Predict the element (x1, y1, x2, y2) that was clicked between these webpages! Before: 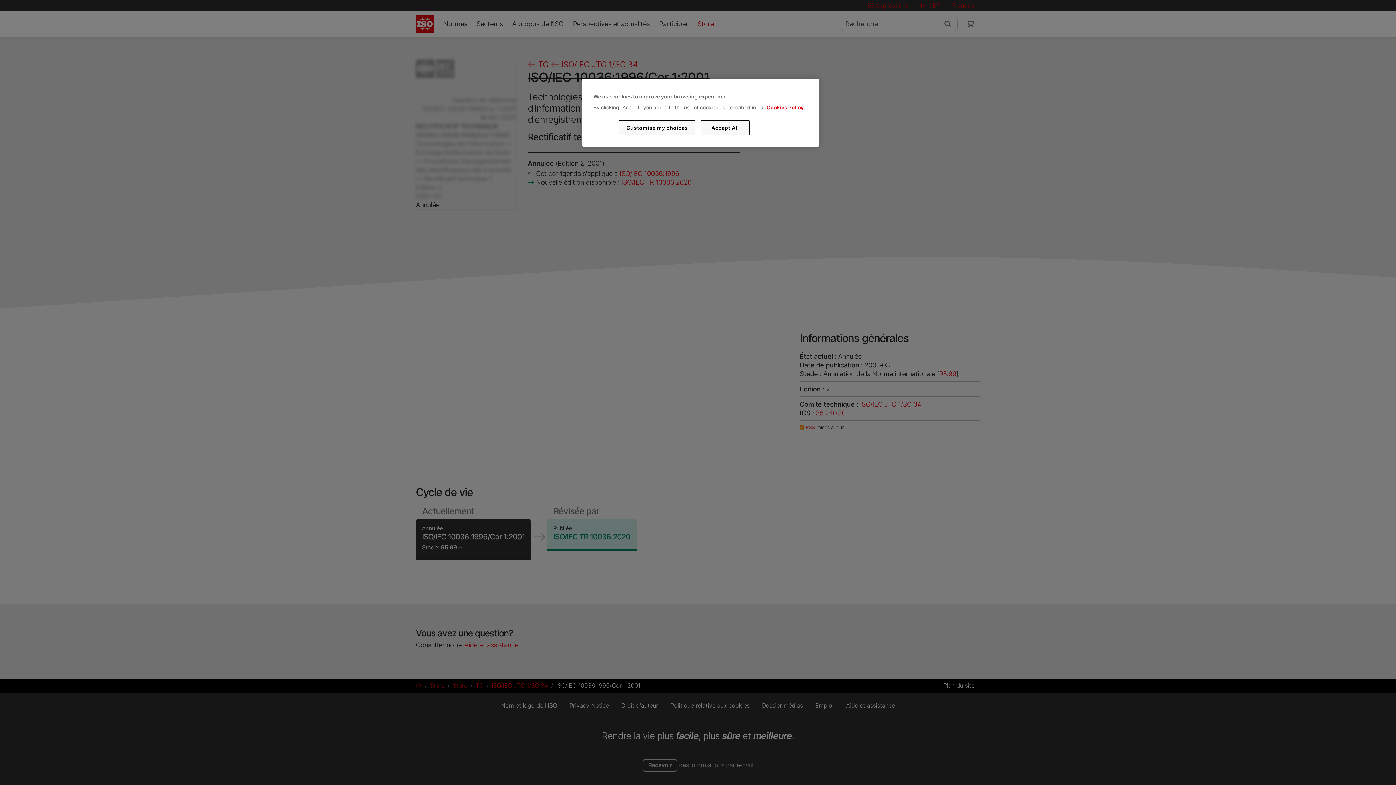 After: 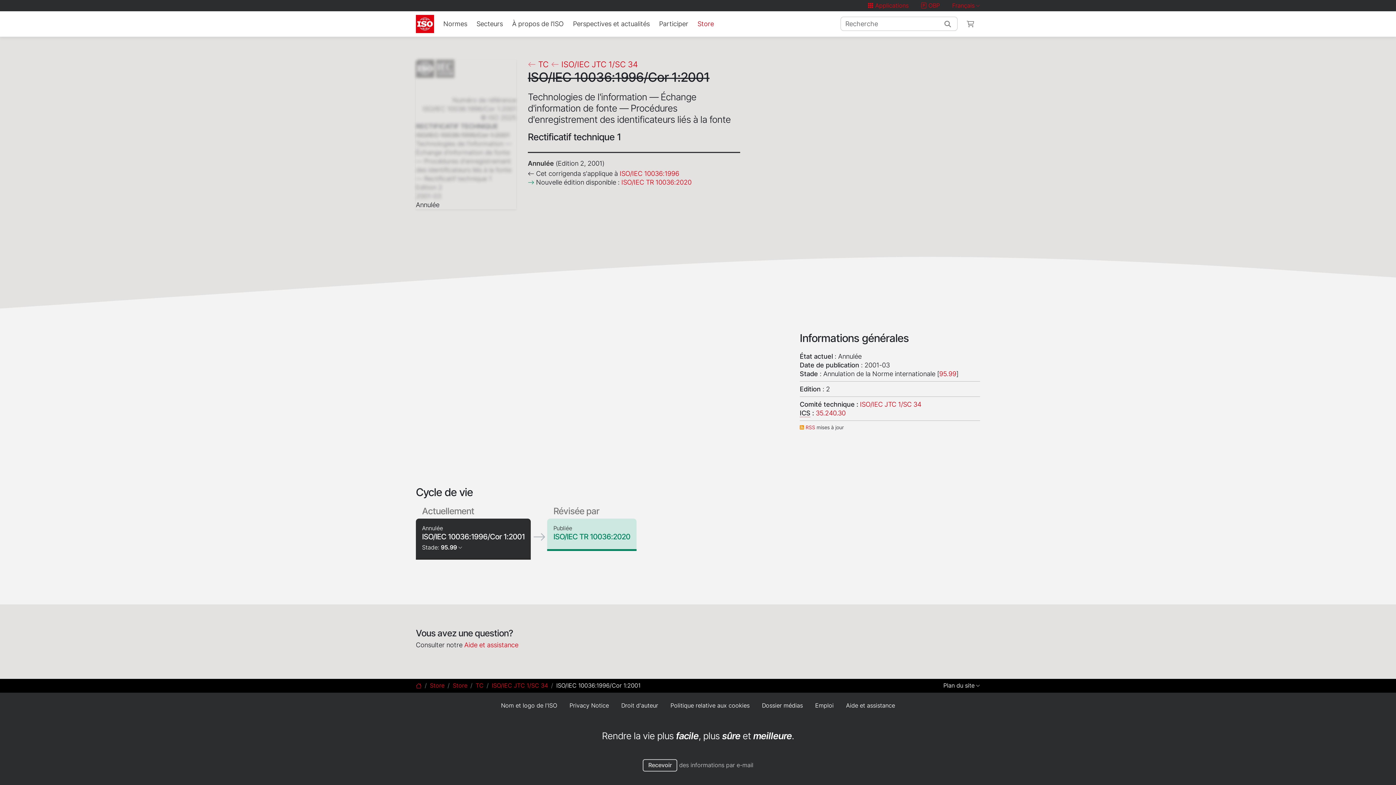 Action: label: Accept All bbox: (700, 120, 749, 135)